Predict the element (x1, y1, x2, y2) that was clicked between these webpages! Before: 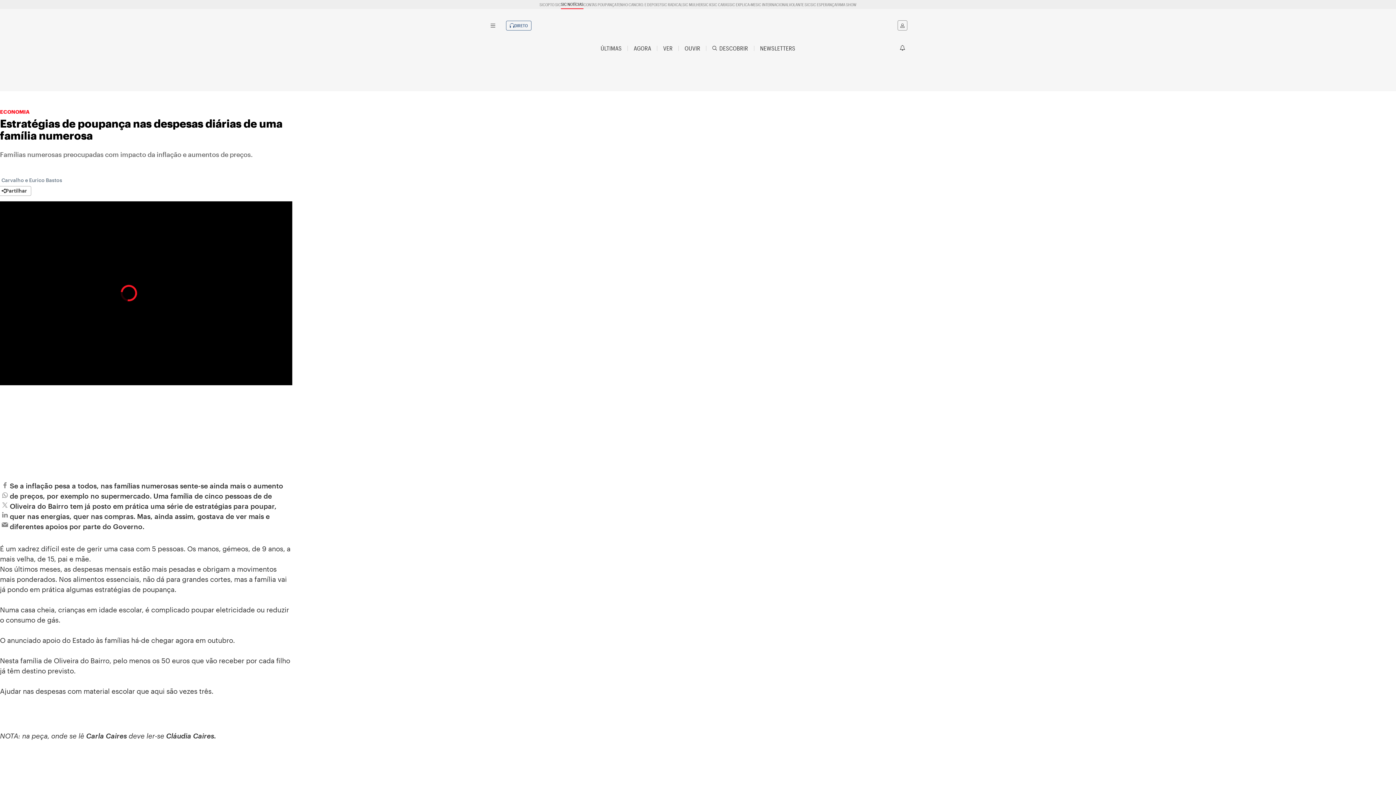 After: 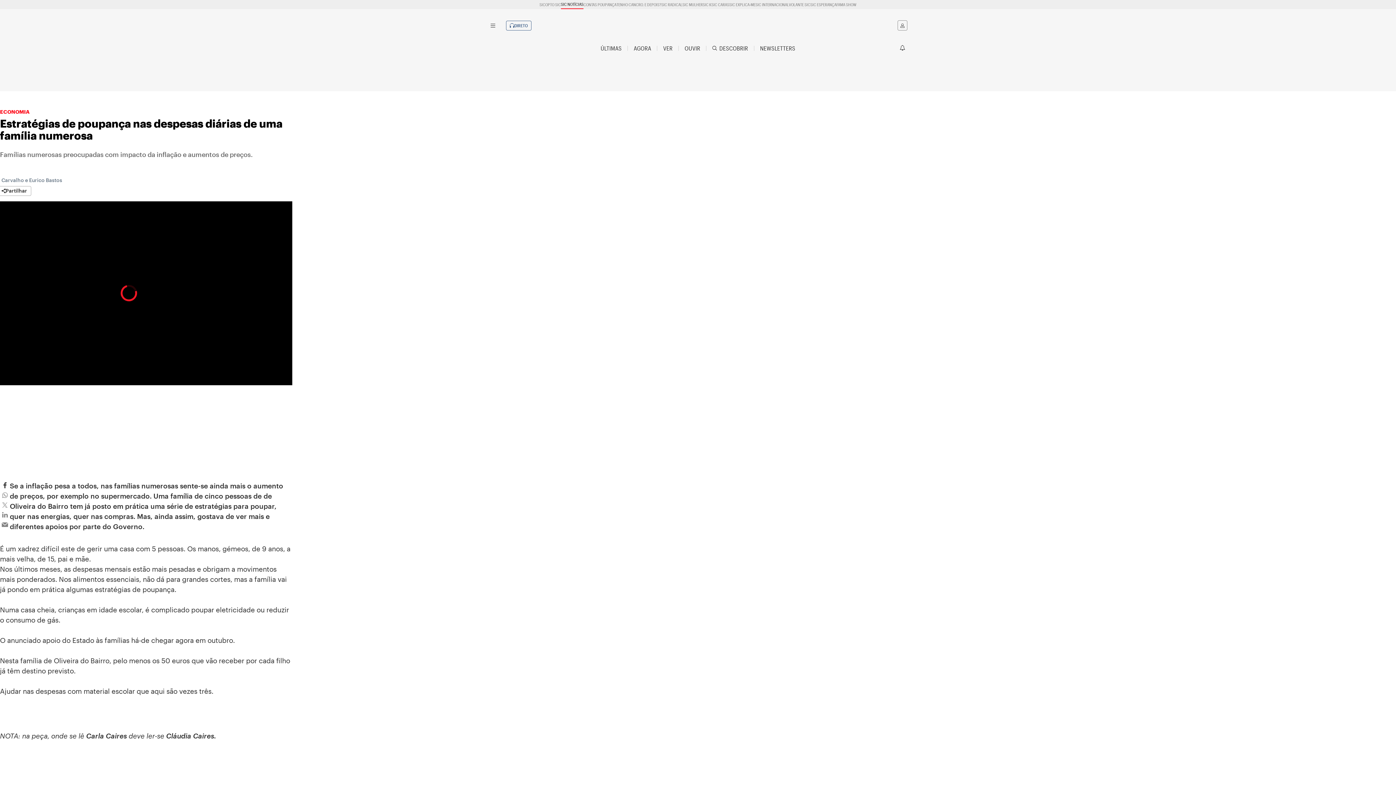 Action: label: facebook bbox: (0, 481, 9, 490)